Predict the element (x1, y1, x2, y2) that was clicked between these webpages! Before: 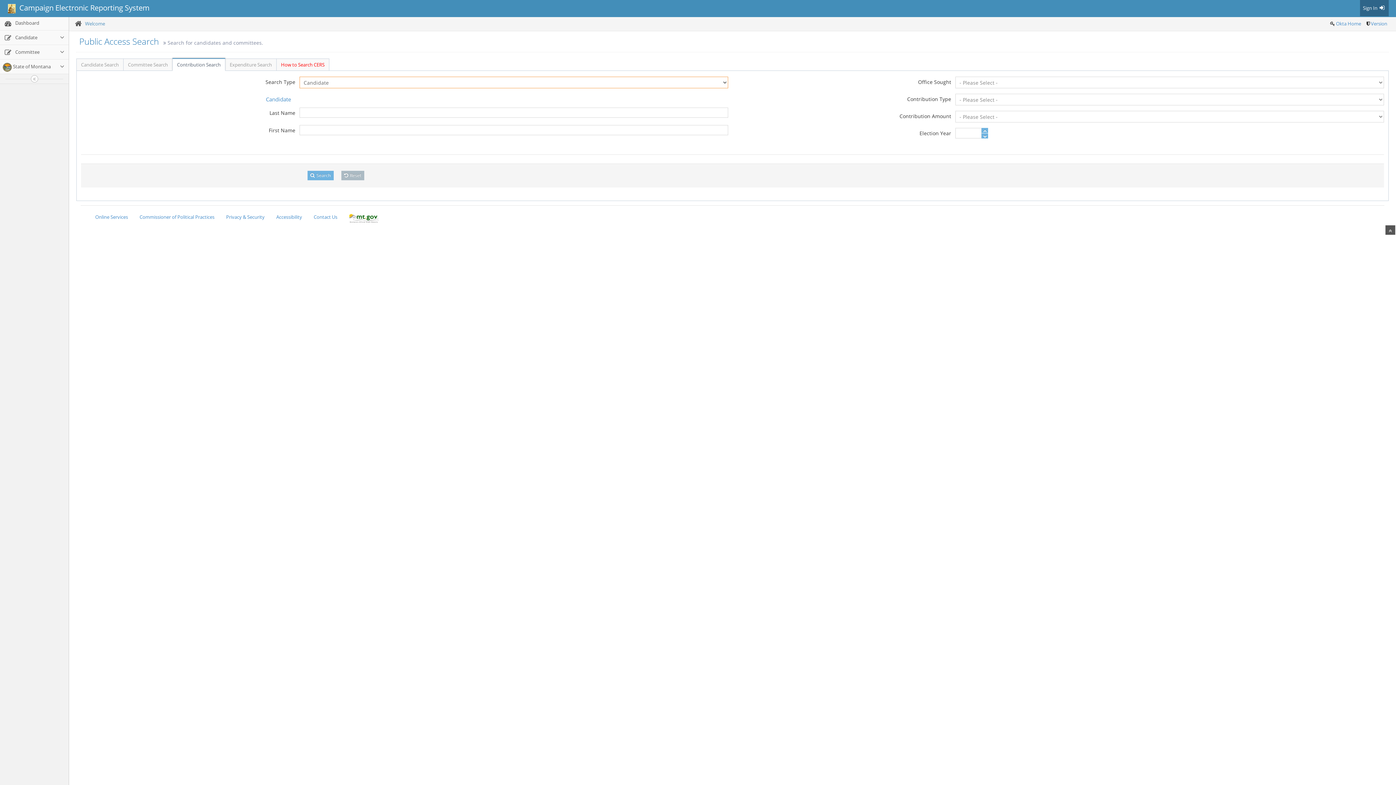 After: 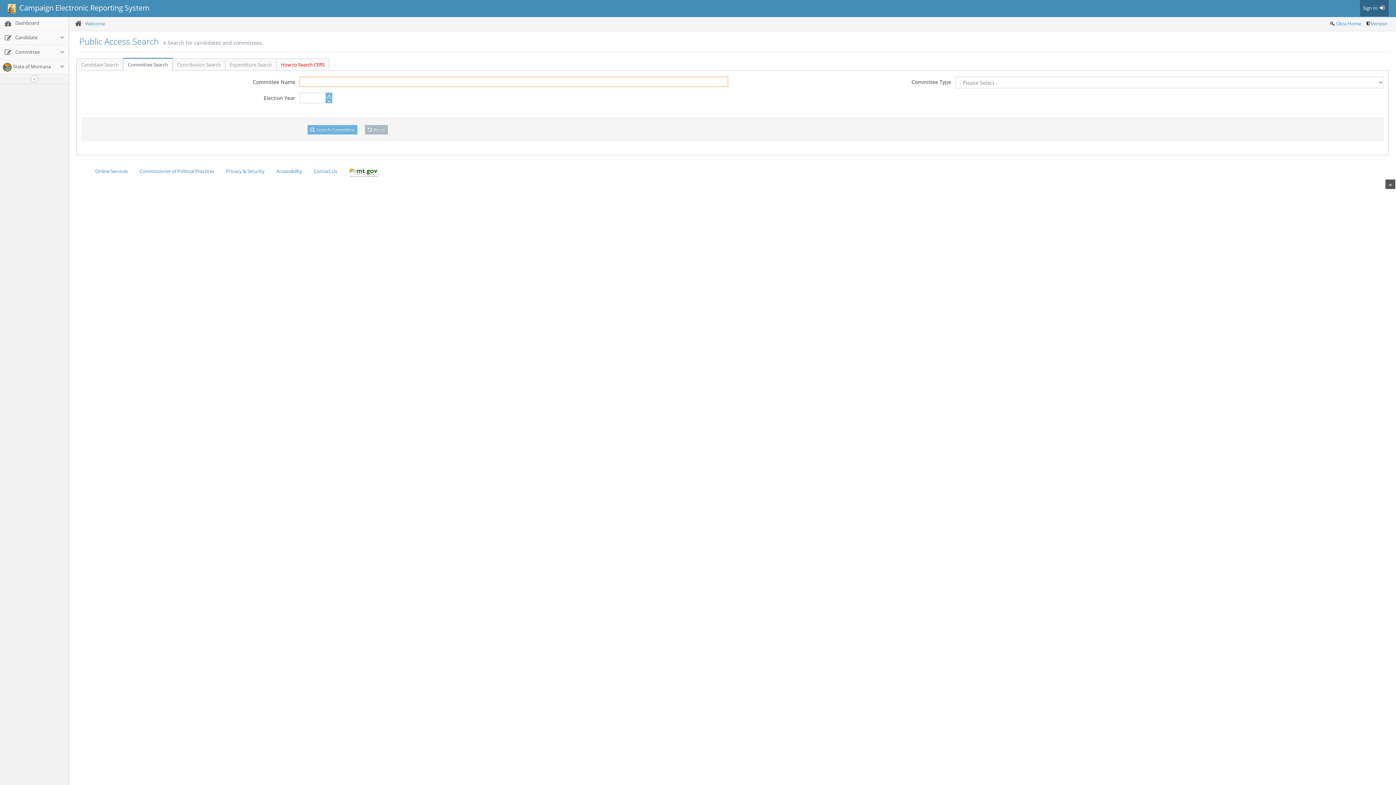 Action: bbox: (123, 58, 172, 70) label: Committee Search